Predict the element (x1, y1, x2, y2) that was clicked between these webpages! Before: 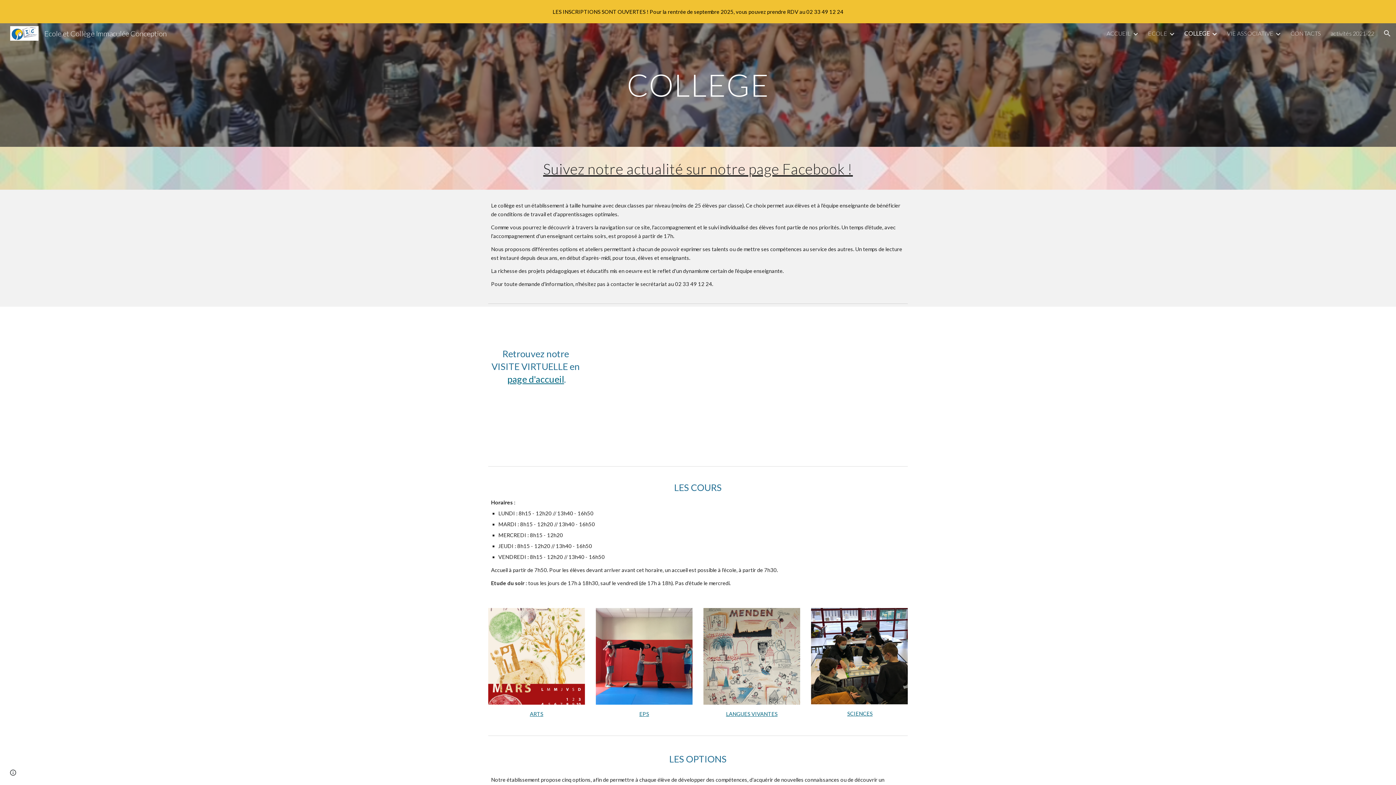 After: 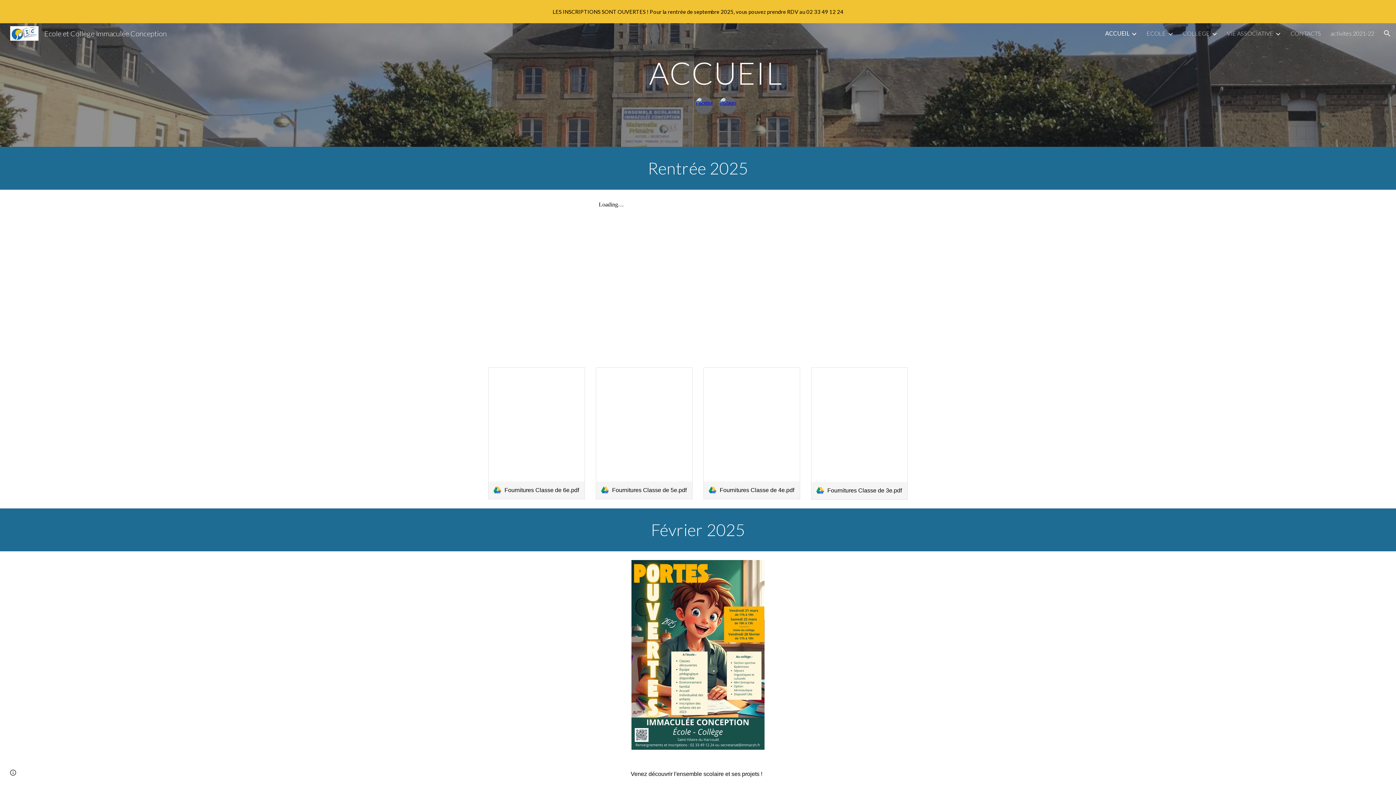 Action: bbox: (507, 373, 564, 384) label: page d'accueil